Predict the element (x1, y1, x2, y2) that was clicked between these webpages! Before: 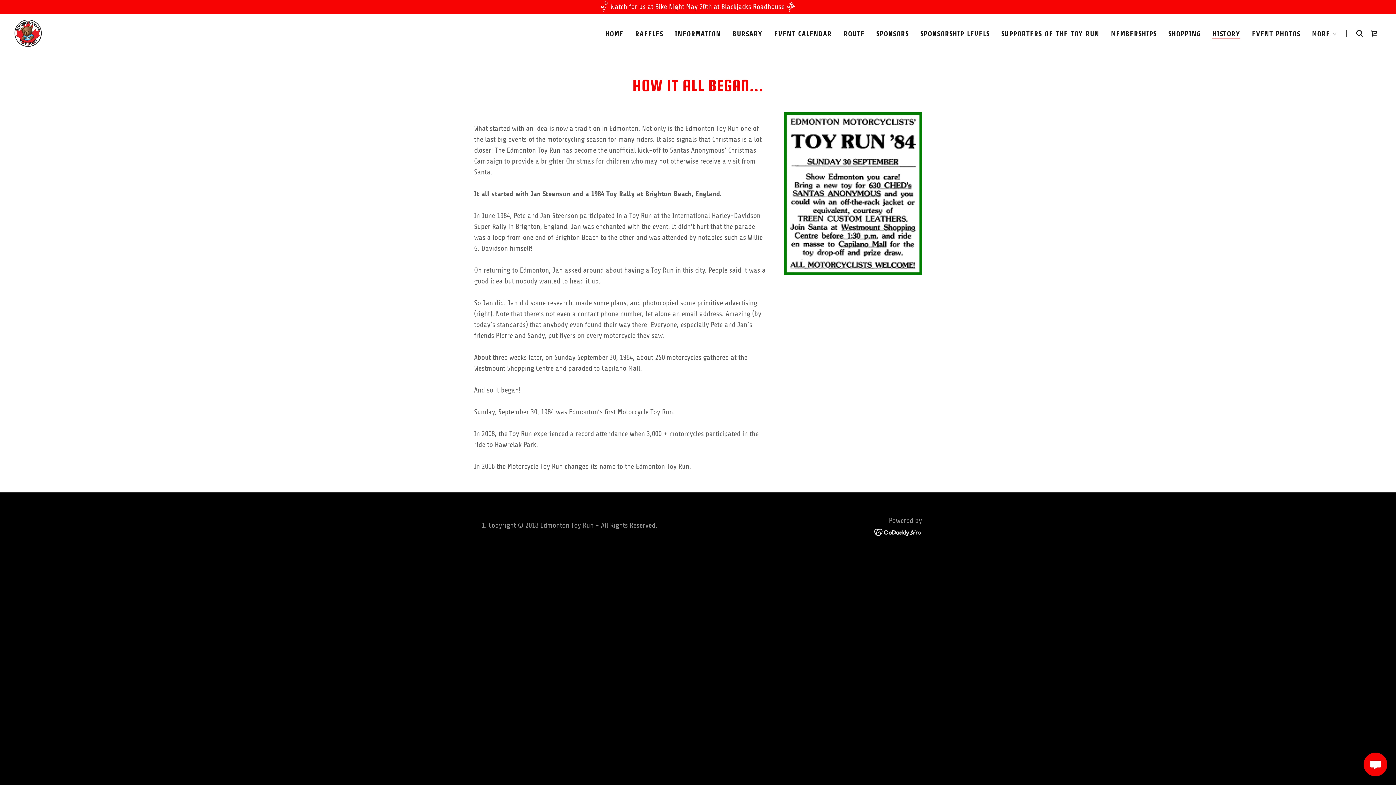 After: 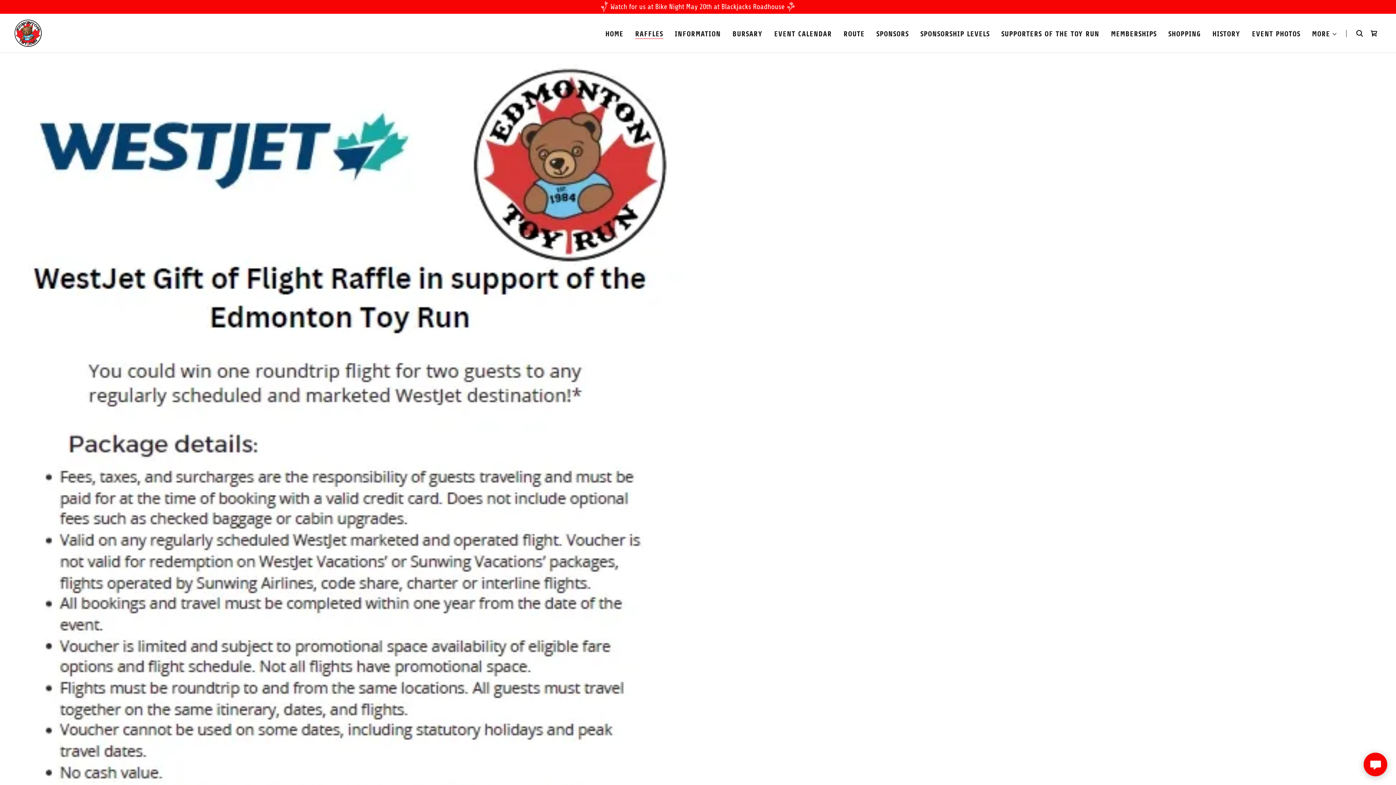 Action: bbox: (633, 27, 665, 40) label: RAFFLES